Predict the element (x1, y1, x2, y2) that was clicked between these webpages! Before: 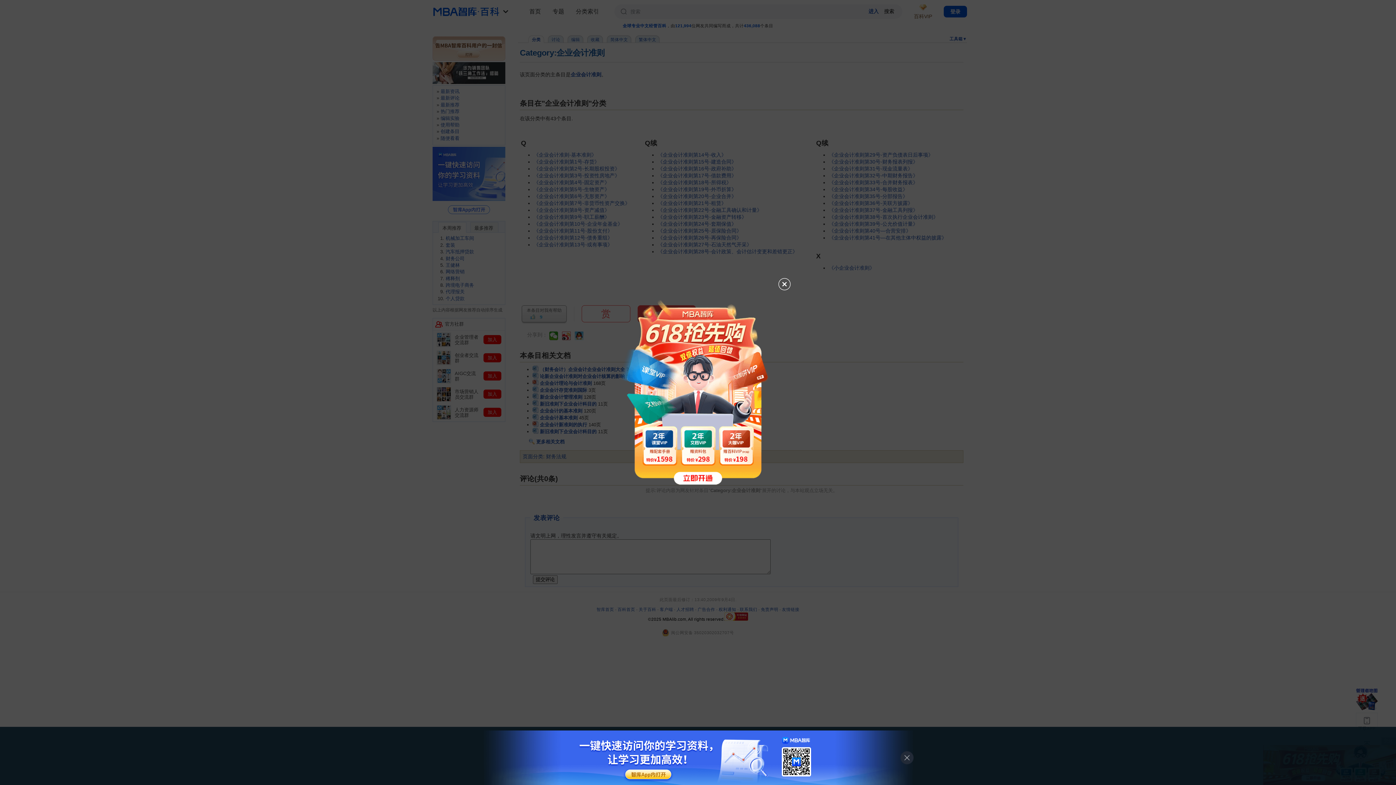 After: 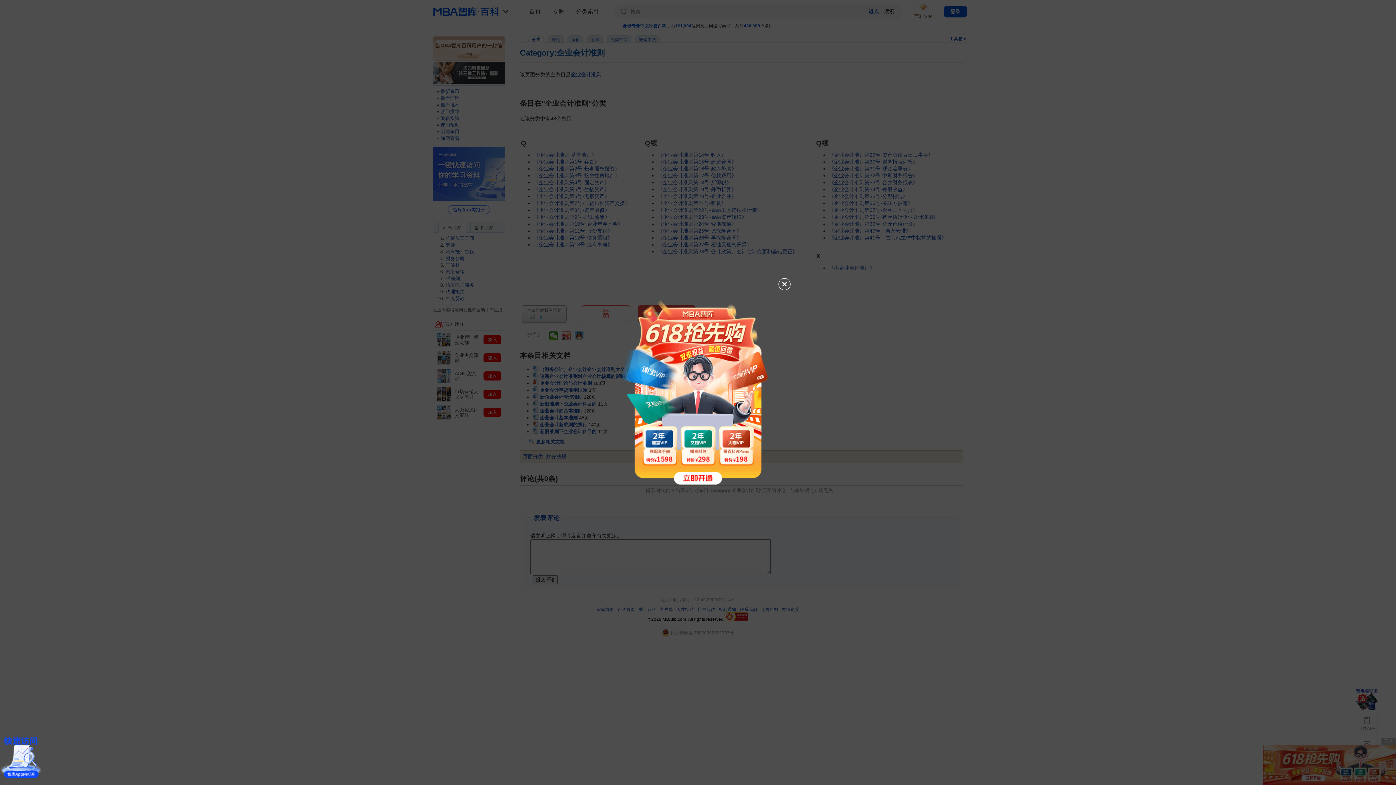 Action: bbox: (896, 747, 918, 769)